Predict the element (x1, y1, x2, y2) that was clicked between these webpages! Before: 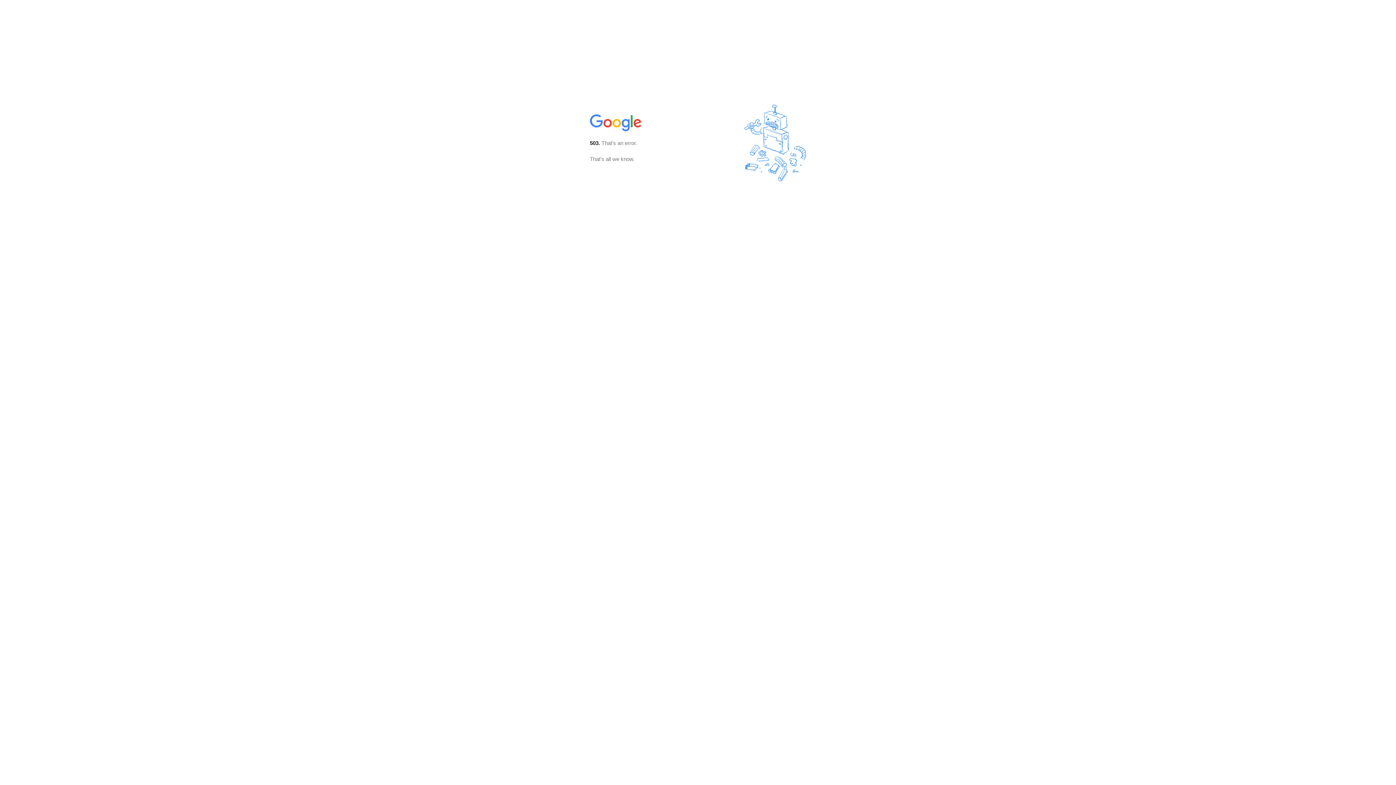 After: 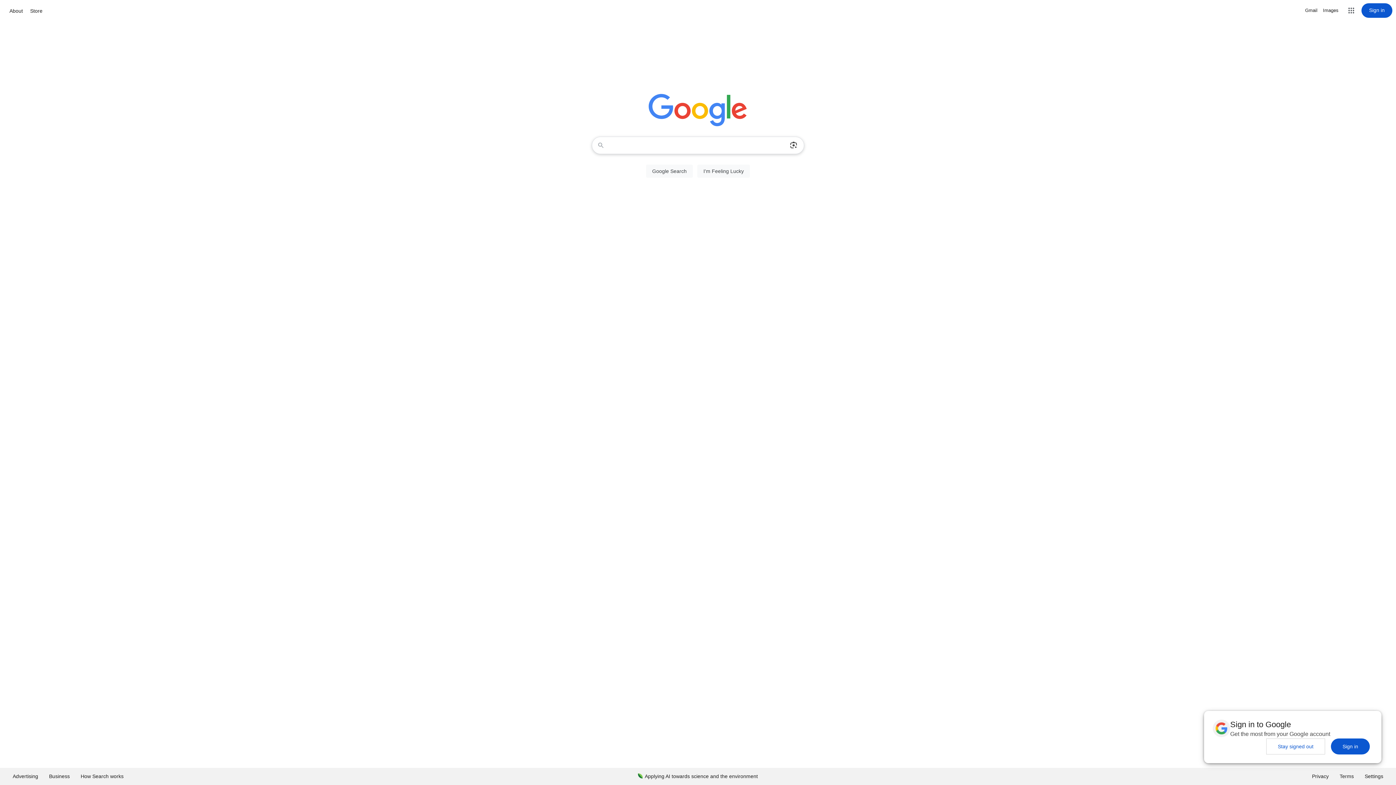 Action: bbox: (590, 127, 642, 134)